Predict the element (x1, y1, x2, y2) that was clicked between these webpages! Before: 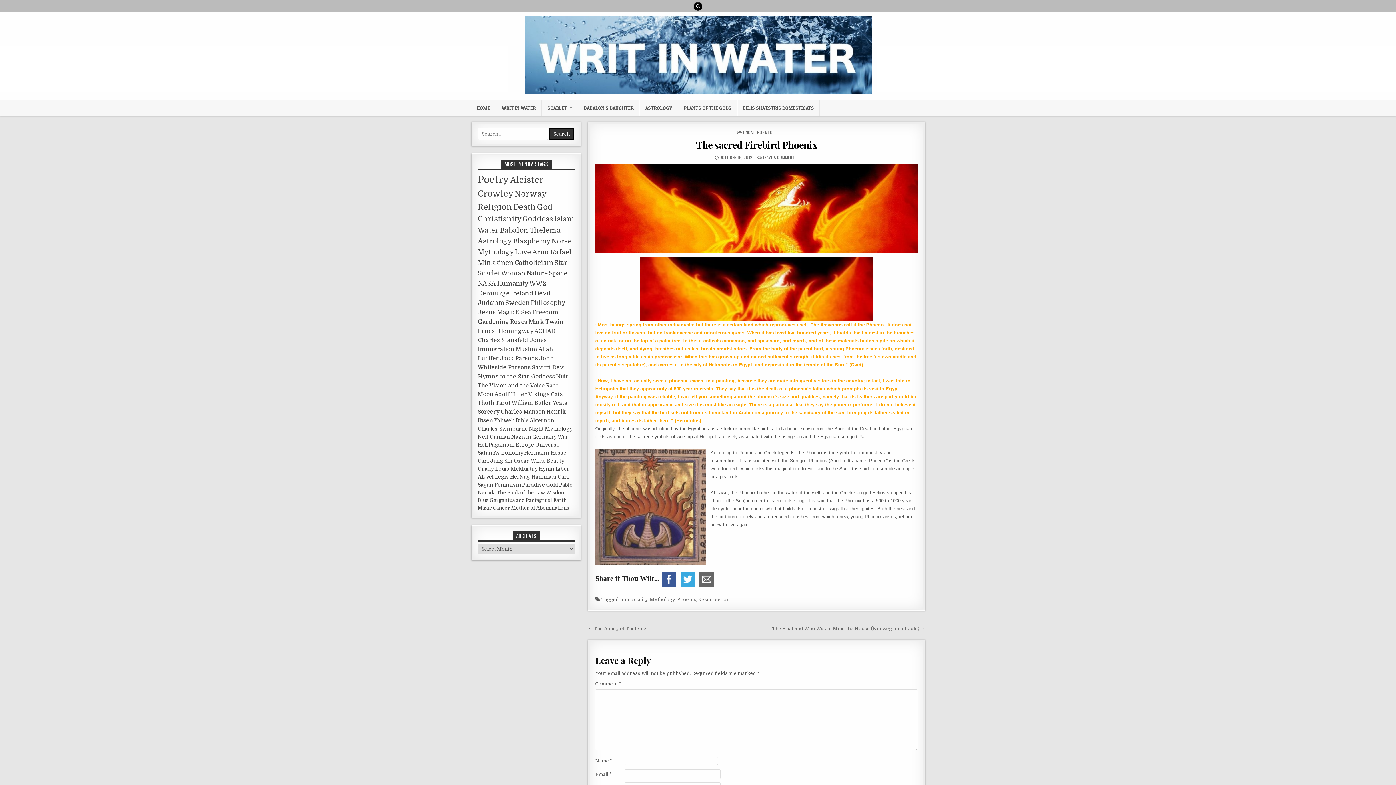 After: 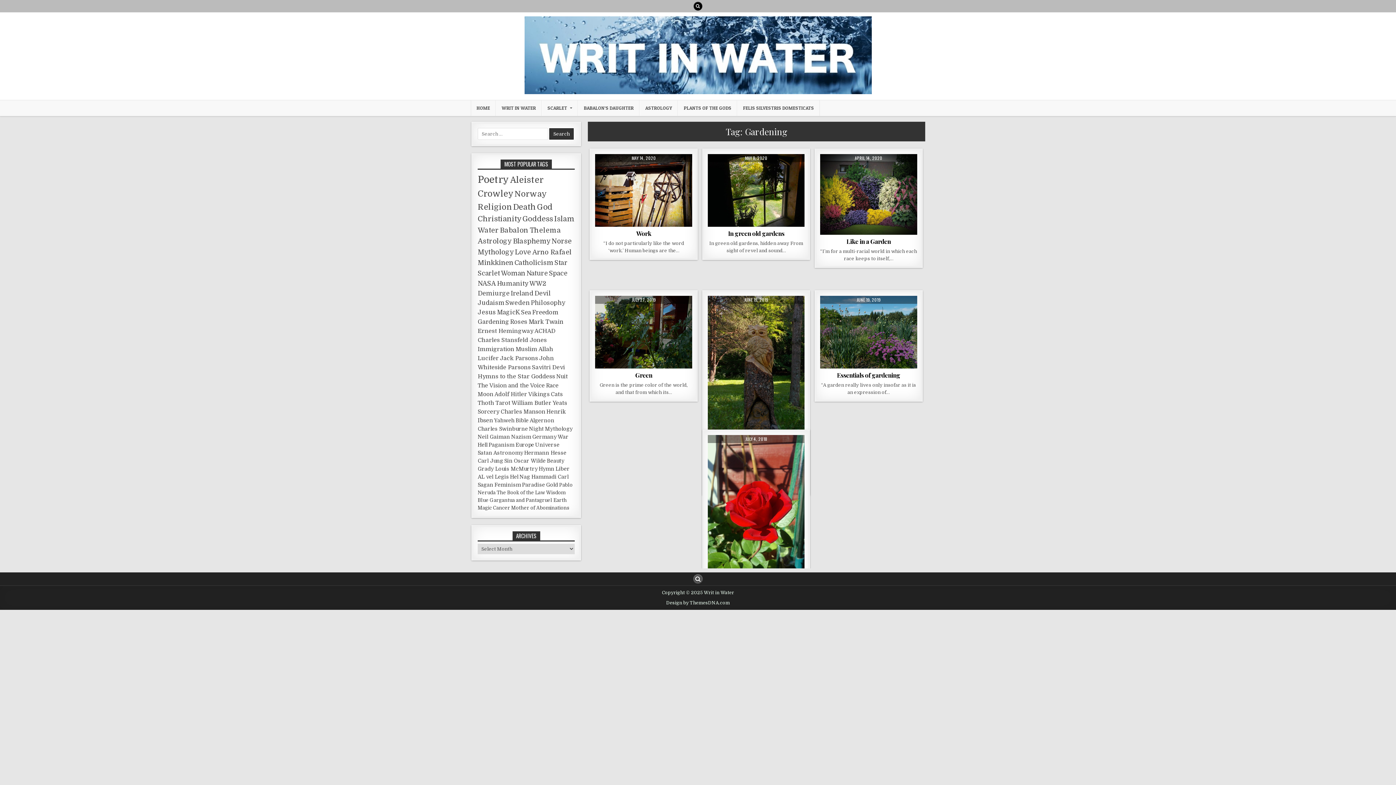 Action: label: Gardening (7 items) bbox: (477, 318, 509, 325)